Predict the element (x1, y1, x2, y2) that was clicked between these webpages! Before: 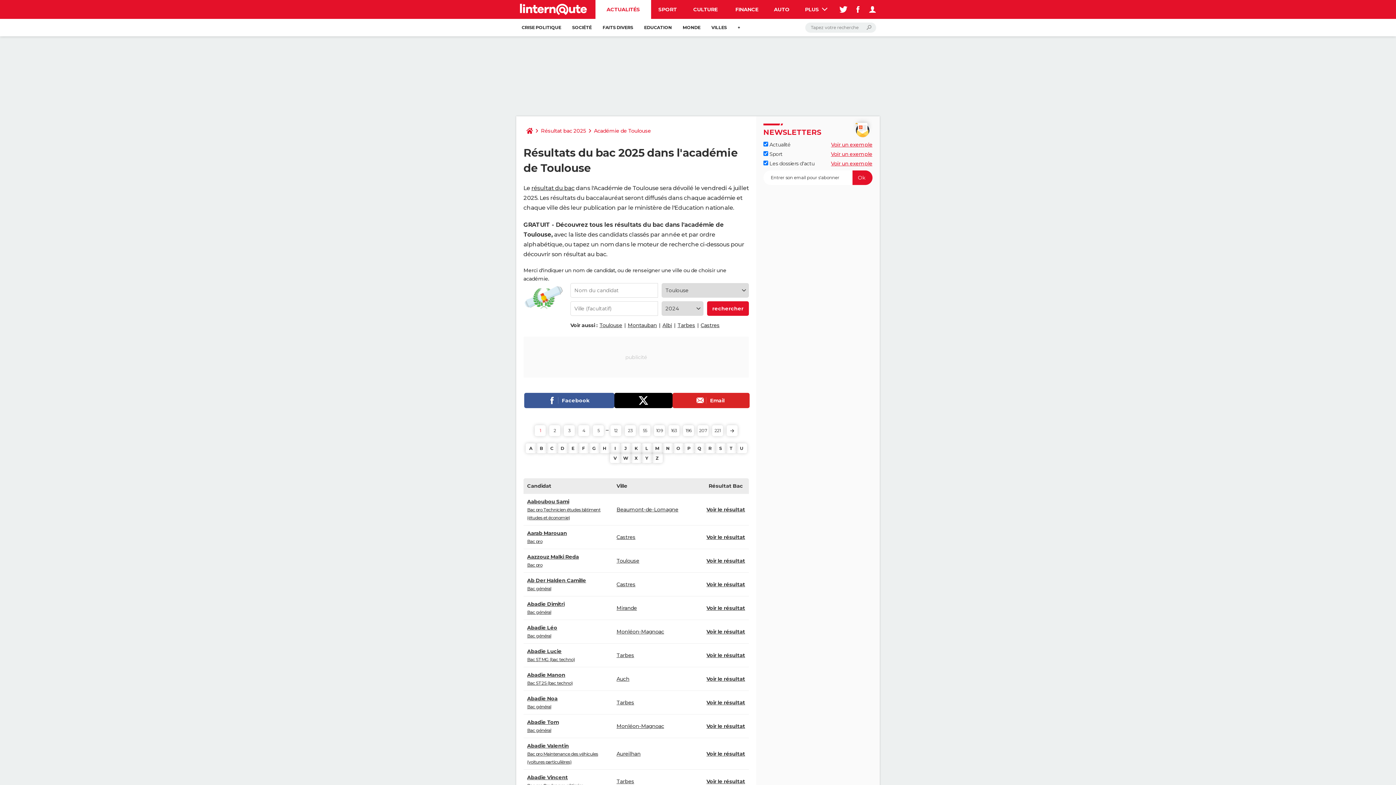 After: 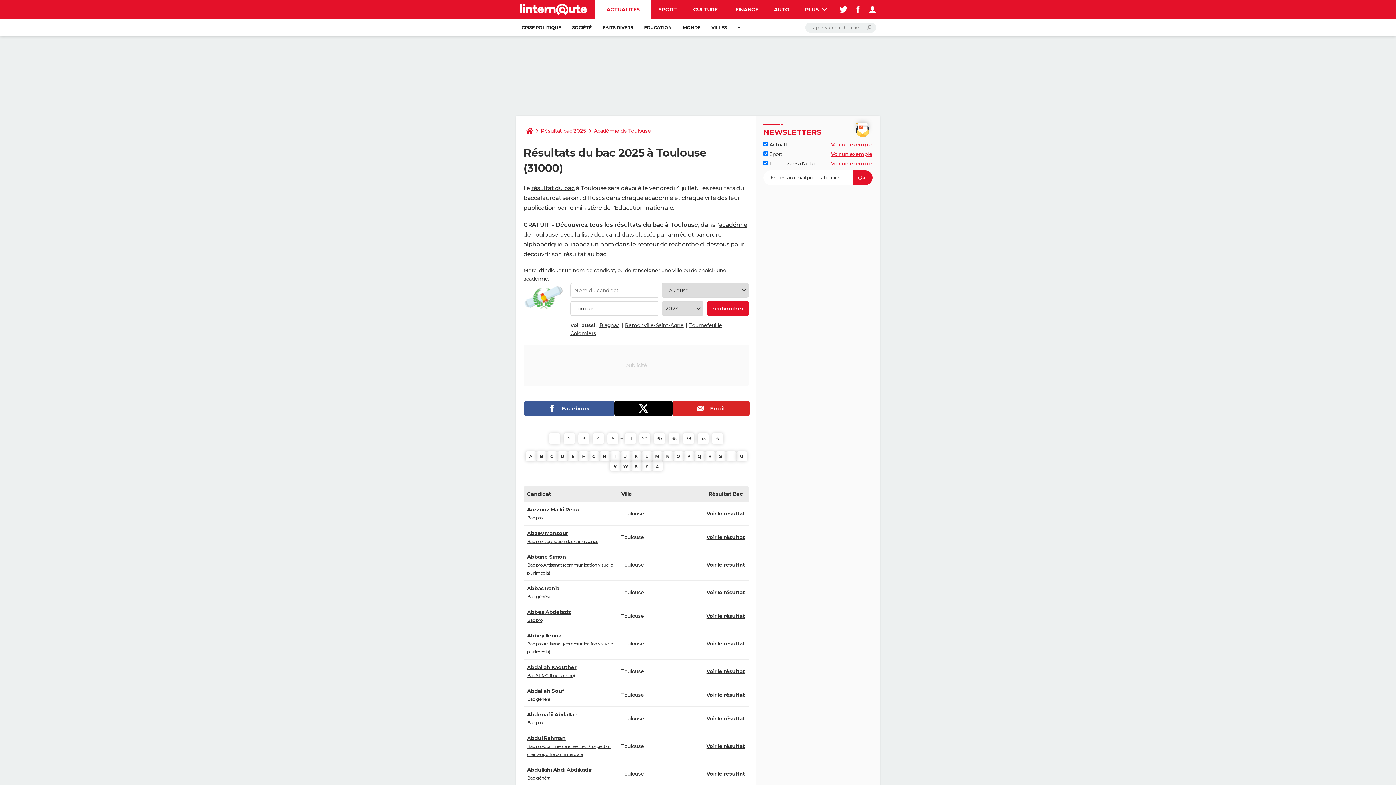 Action: label: Toulouse bbox: (616, 557, 639, 564)